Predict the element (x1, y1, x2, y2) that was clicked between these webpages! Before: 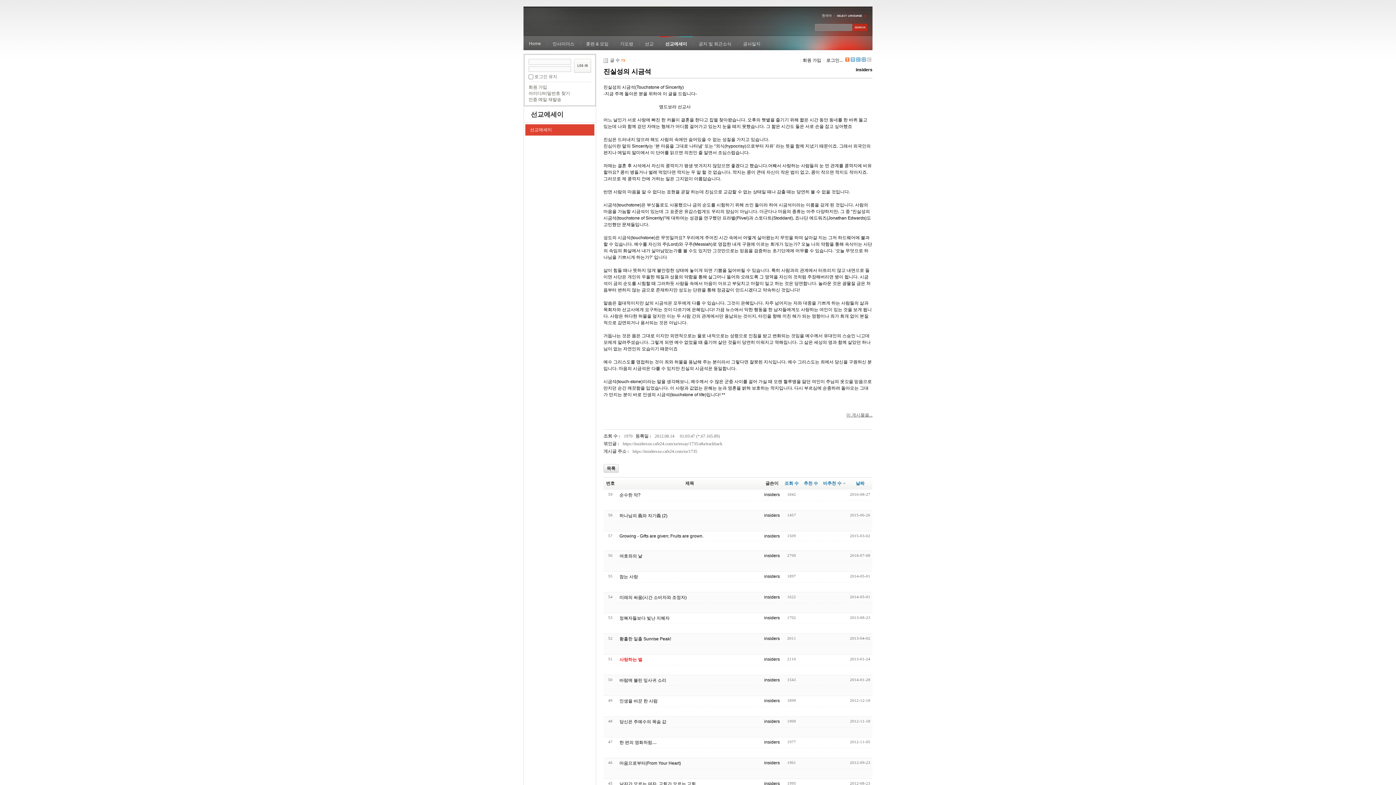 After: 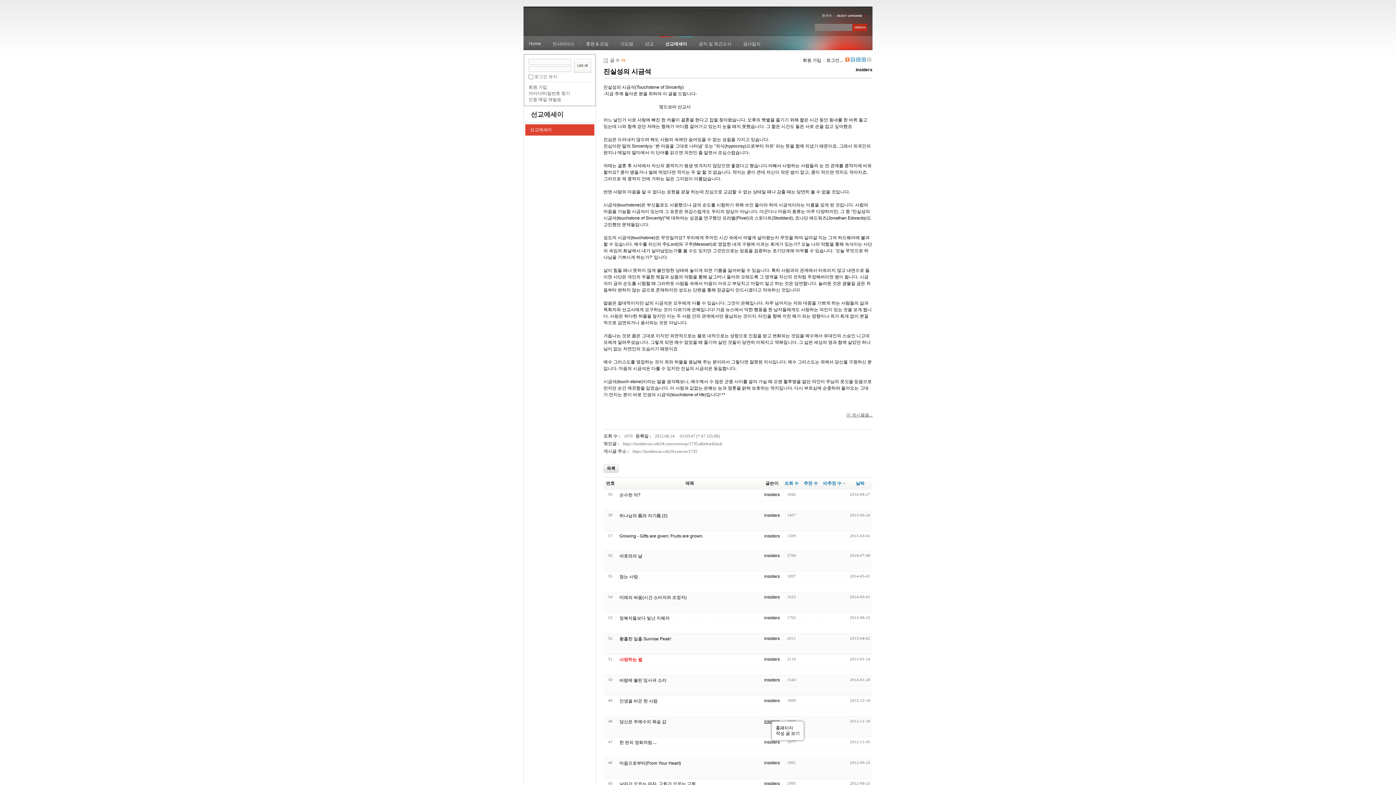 Action: bbox: (764, 719, 780, 724) label: insiders